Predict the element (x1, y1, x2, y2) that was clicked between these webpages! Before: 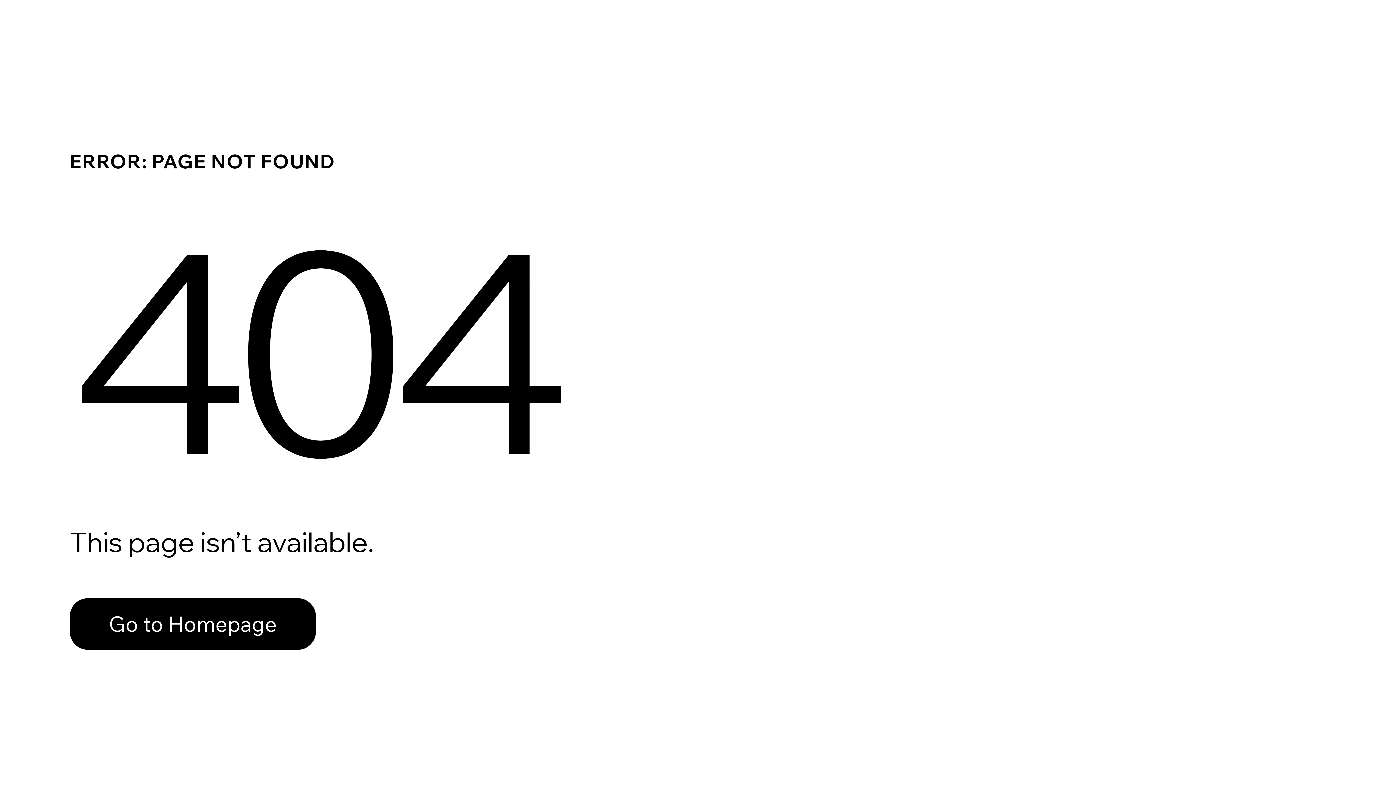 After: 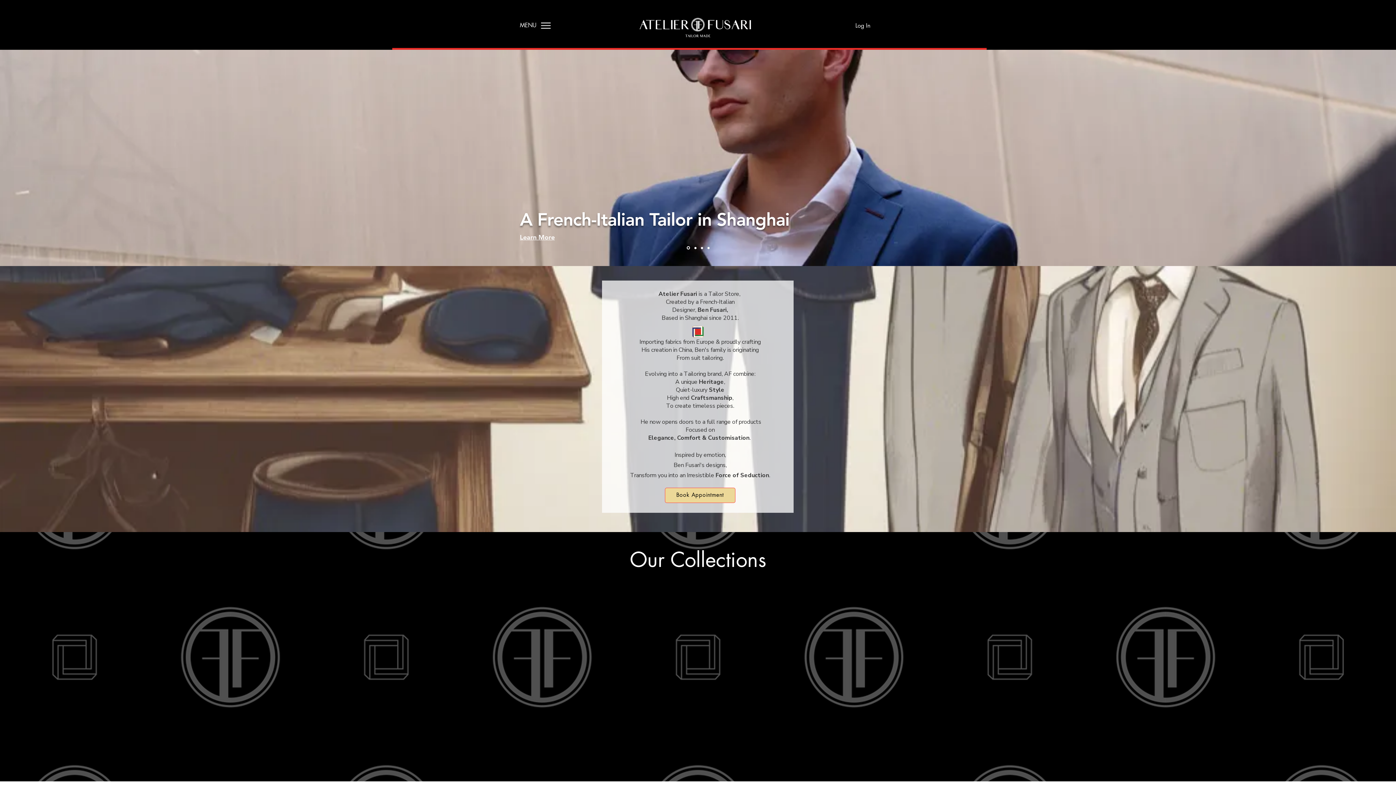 Action: bbox: (69, 598, 316, 650) label: Go to Homepage